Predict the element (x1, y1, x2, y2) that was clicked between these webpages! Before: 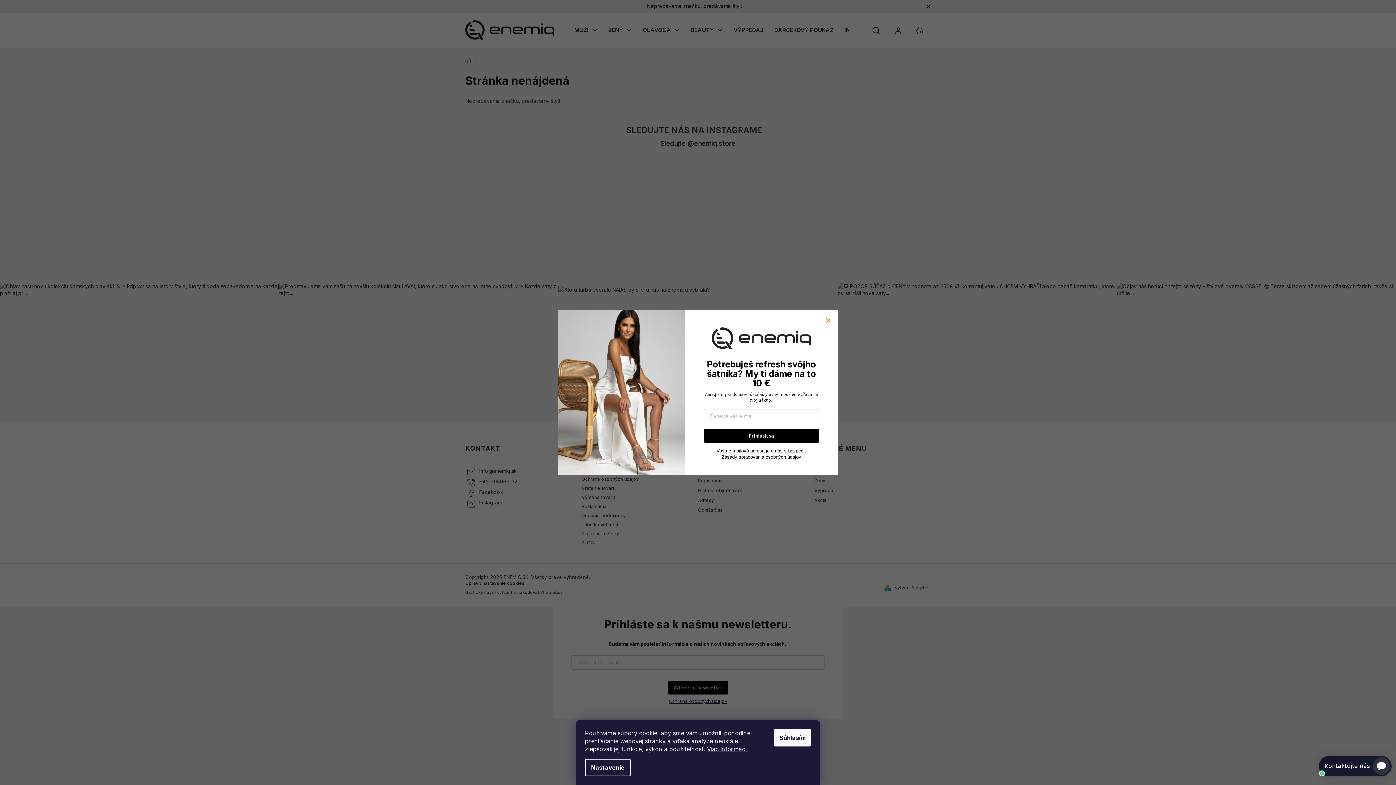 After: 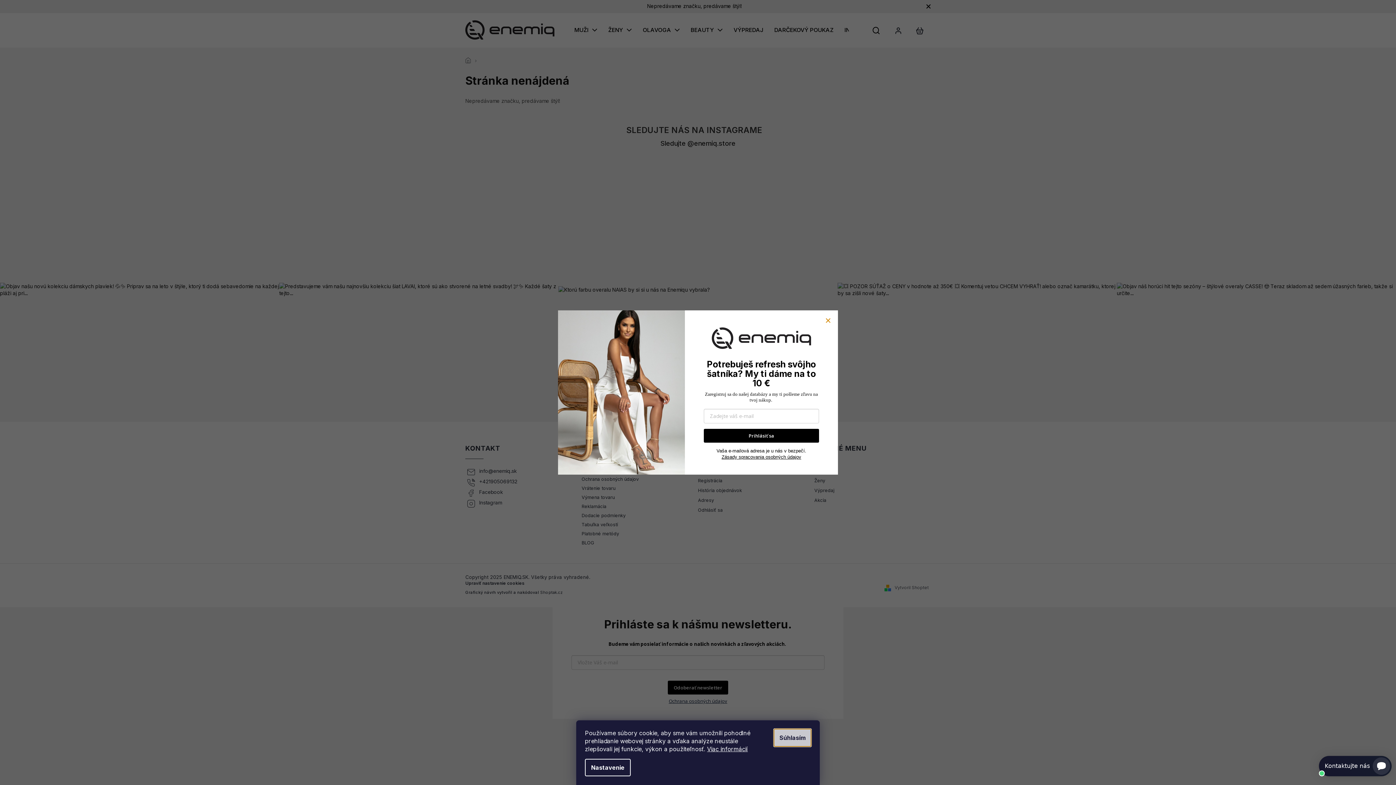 Action: label: Súhlasím bbox: (774, 729, 811, 746)